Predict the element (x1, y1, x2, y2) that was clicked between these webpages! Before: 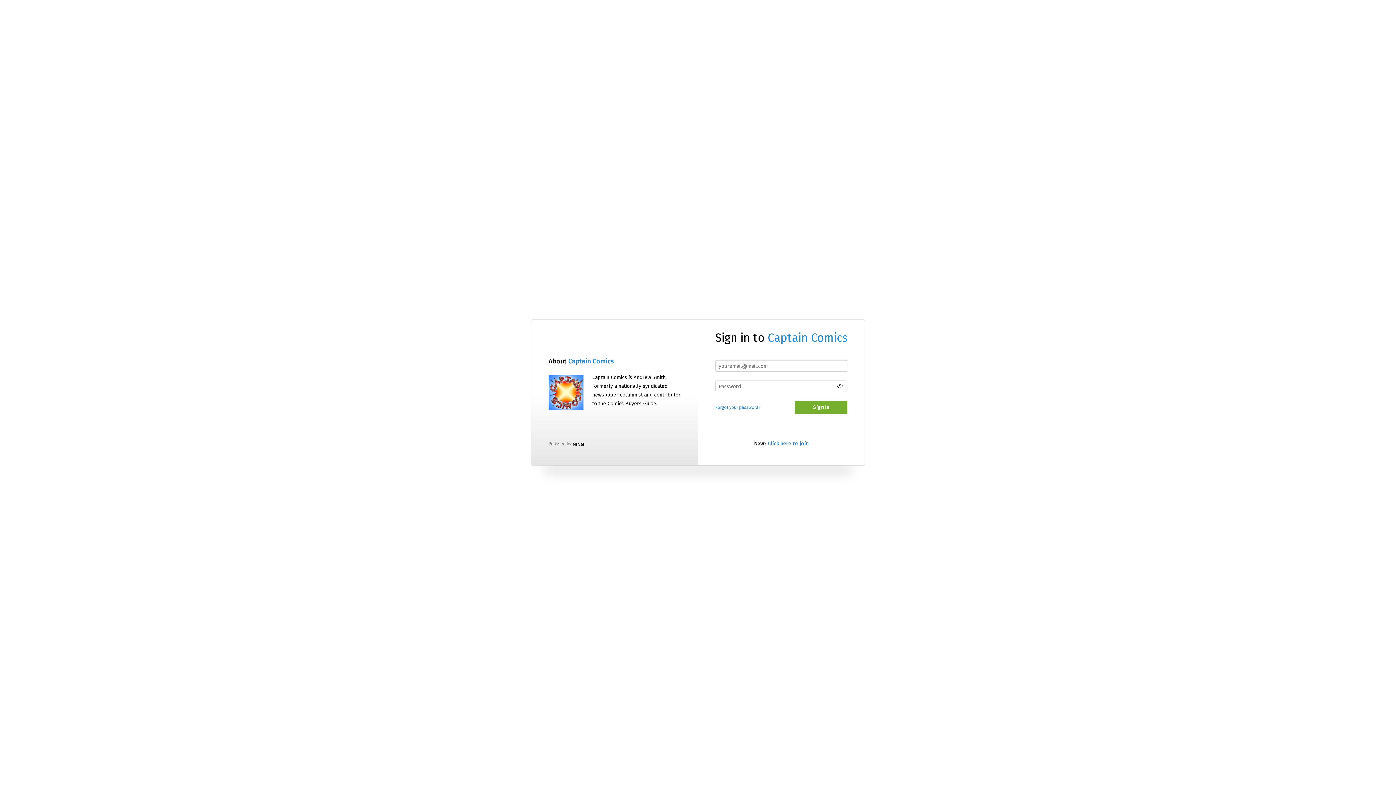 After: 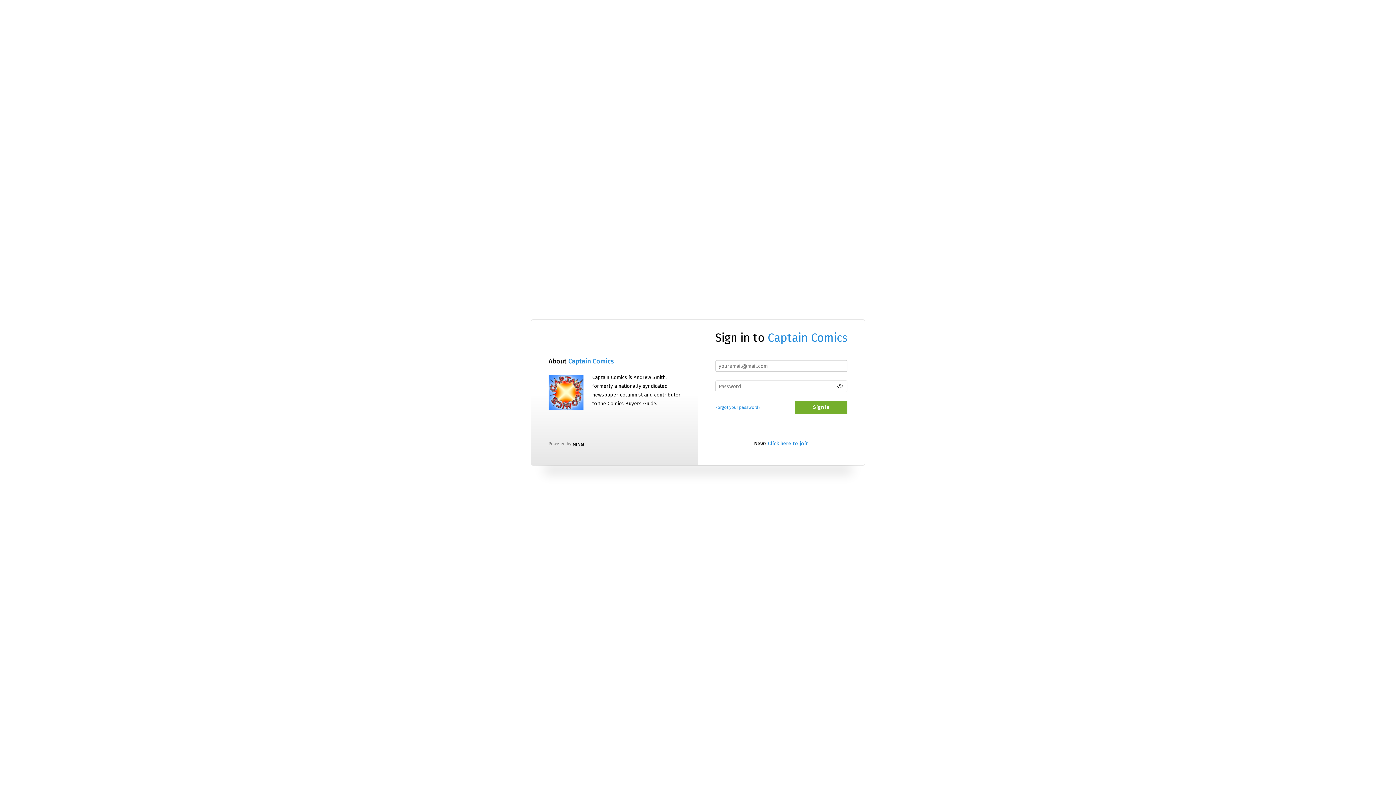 Action: bbox: (568, 357, 614, 365) label: Captain Comics